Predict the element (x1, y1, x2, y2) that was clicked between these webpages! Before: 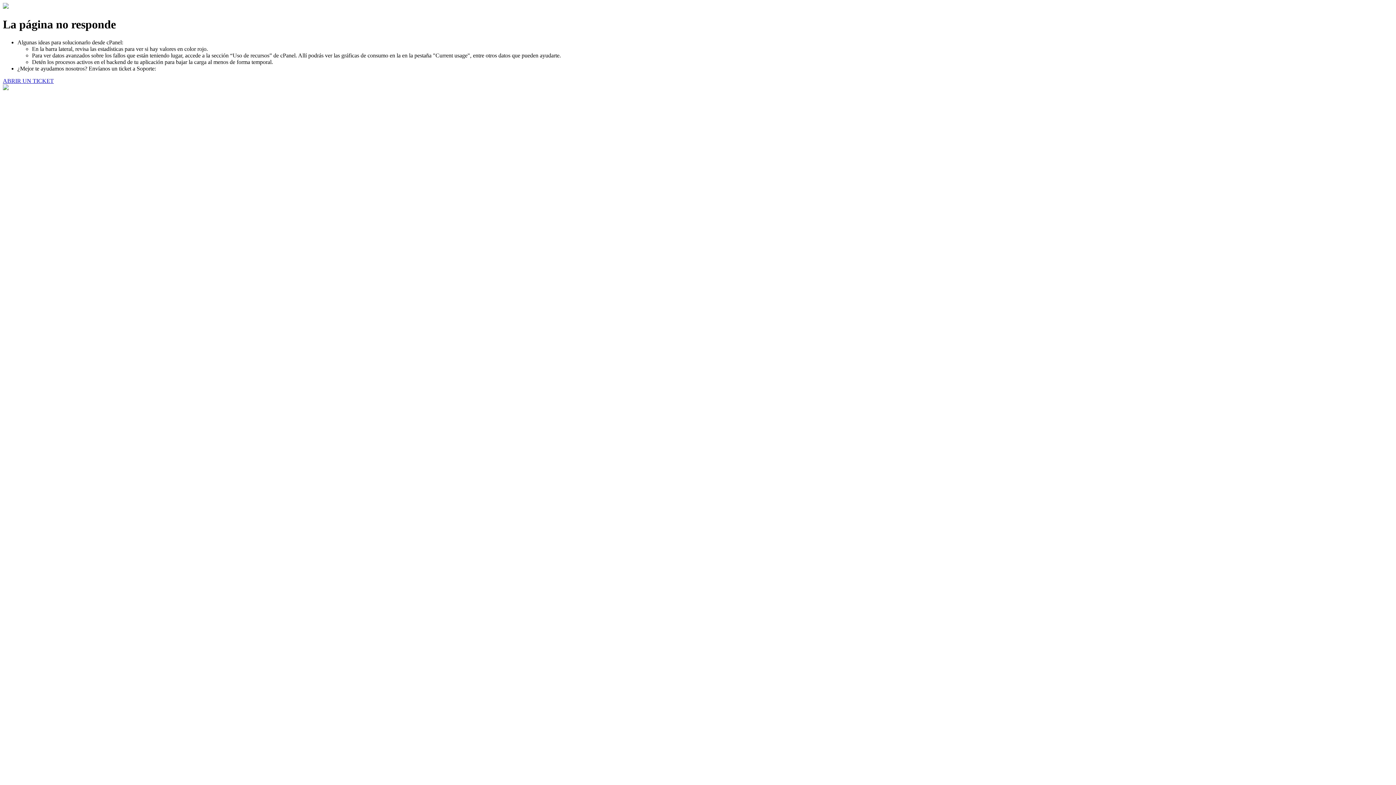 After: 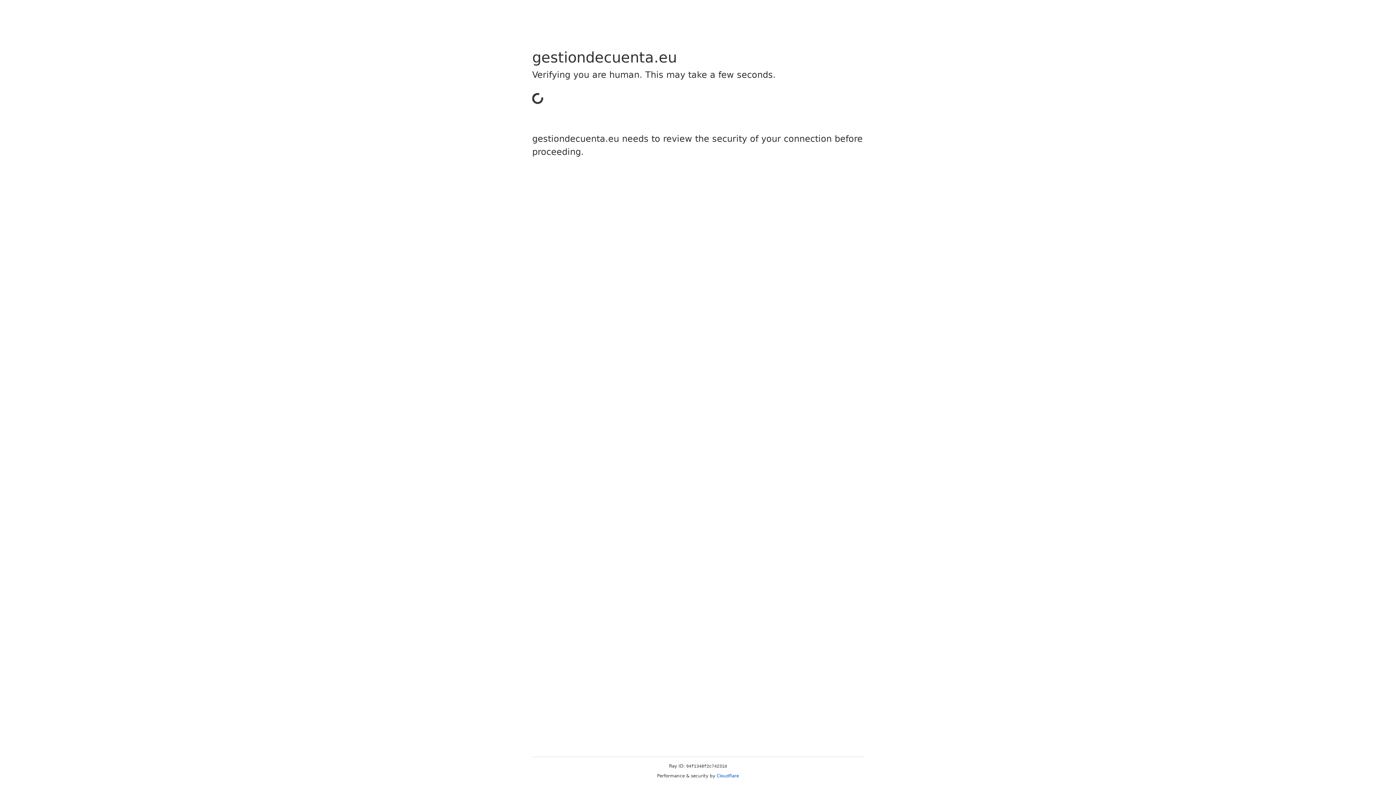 Action: bbox: (2, 77, 53, 83) label: ABRIR UN TICKET